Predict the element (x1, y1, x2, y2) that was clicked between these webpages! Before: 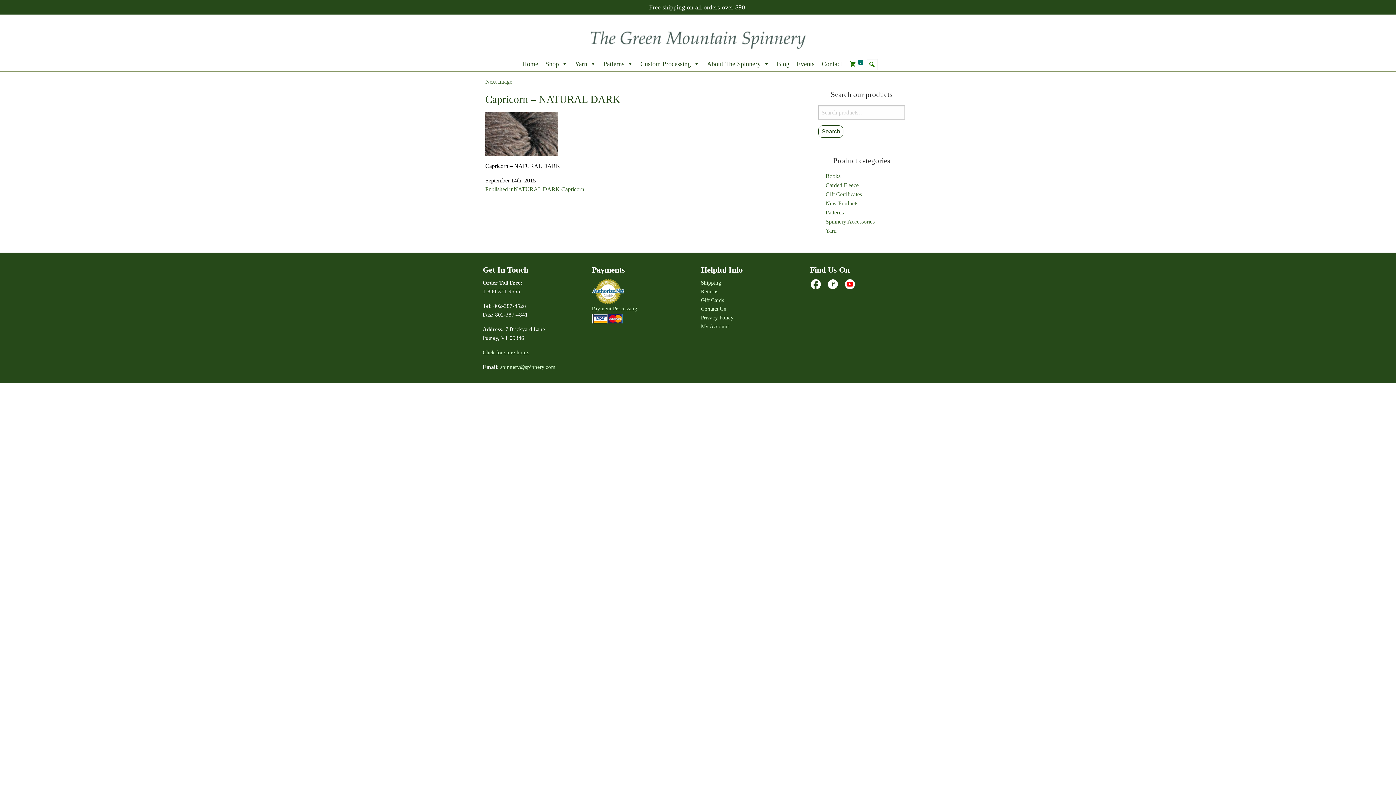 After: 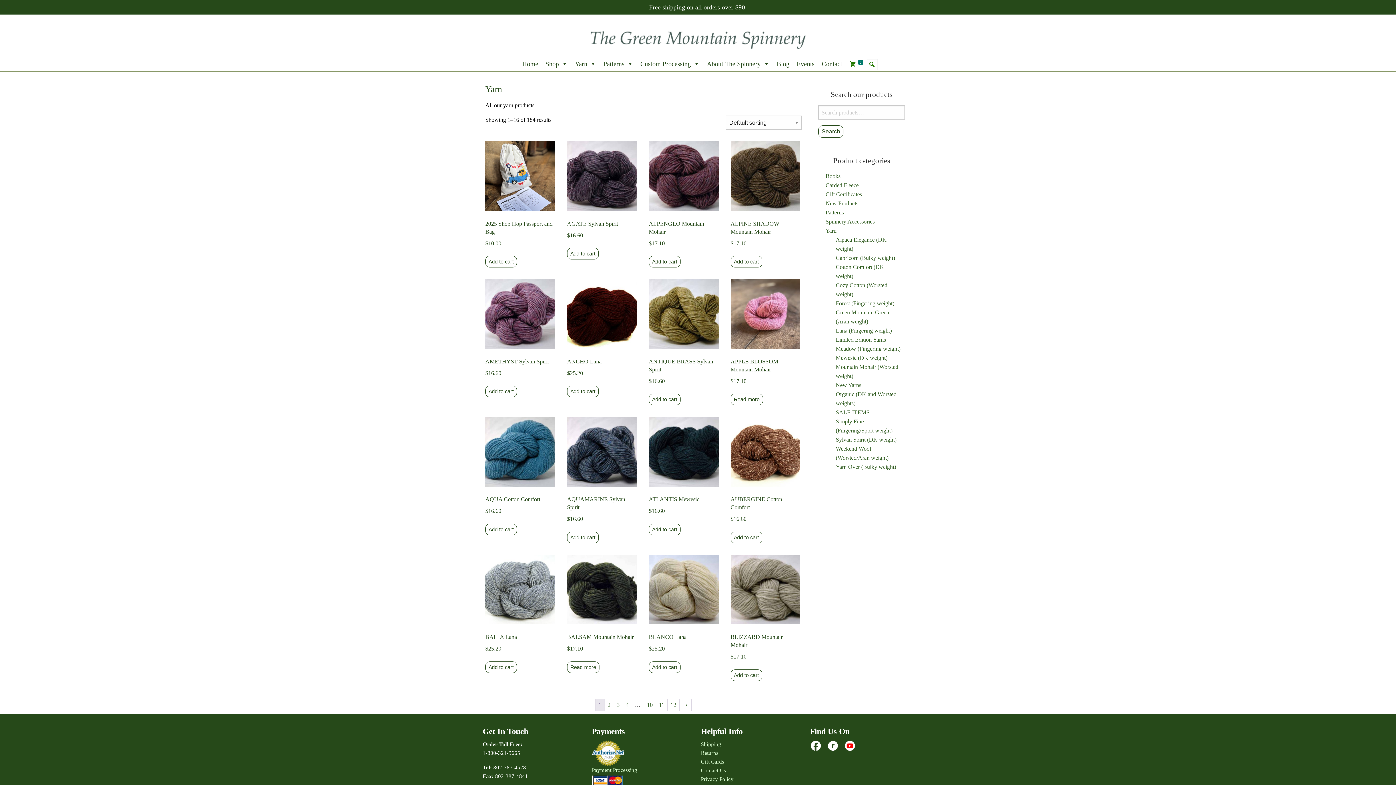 Action: label: Yarn bbox: (825, 227, 836, 233)